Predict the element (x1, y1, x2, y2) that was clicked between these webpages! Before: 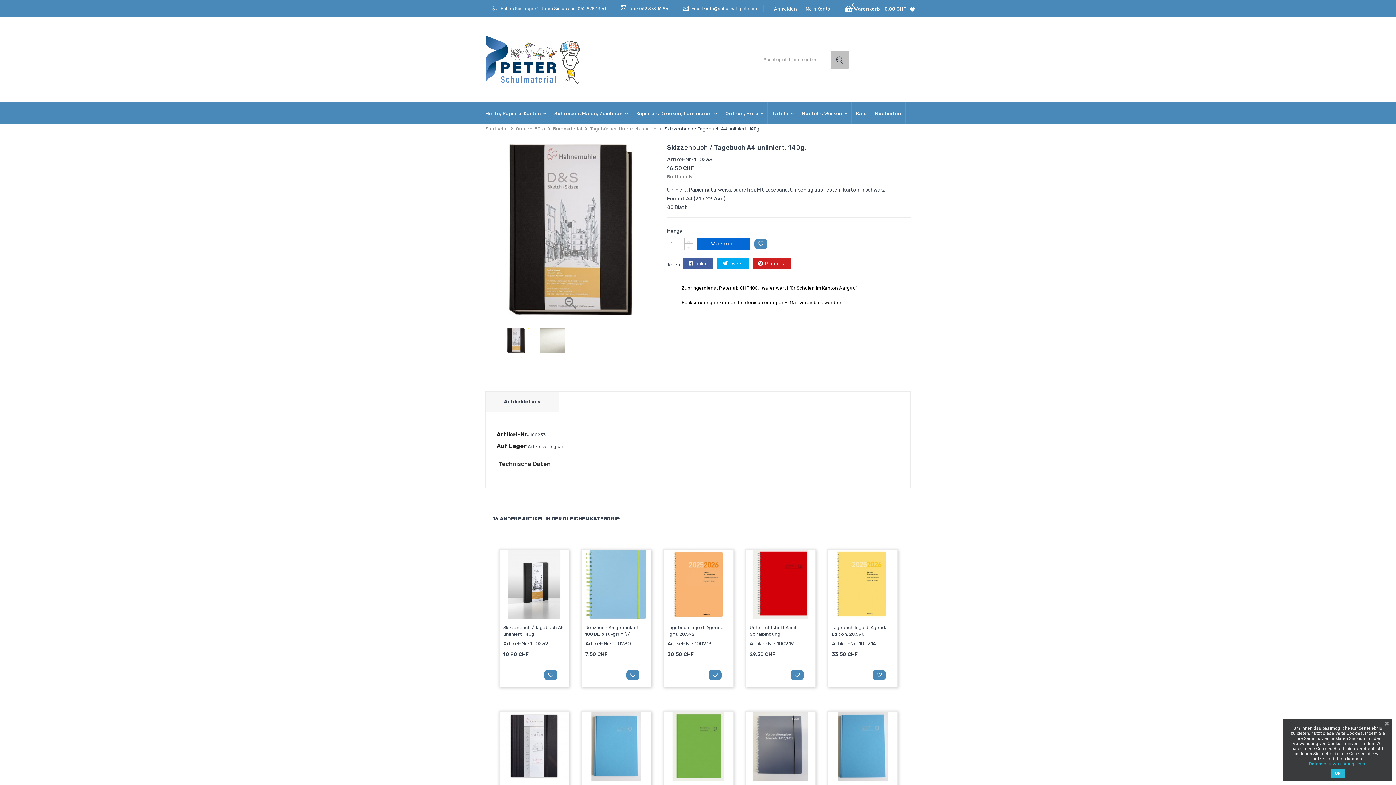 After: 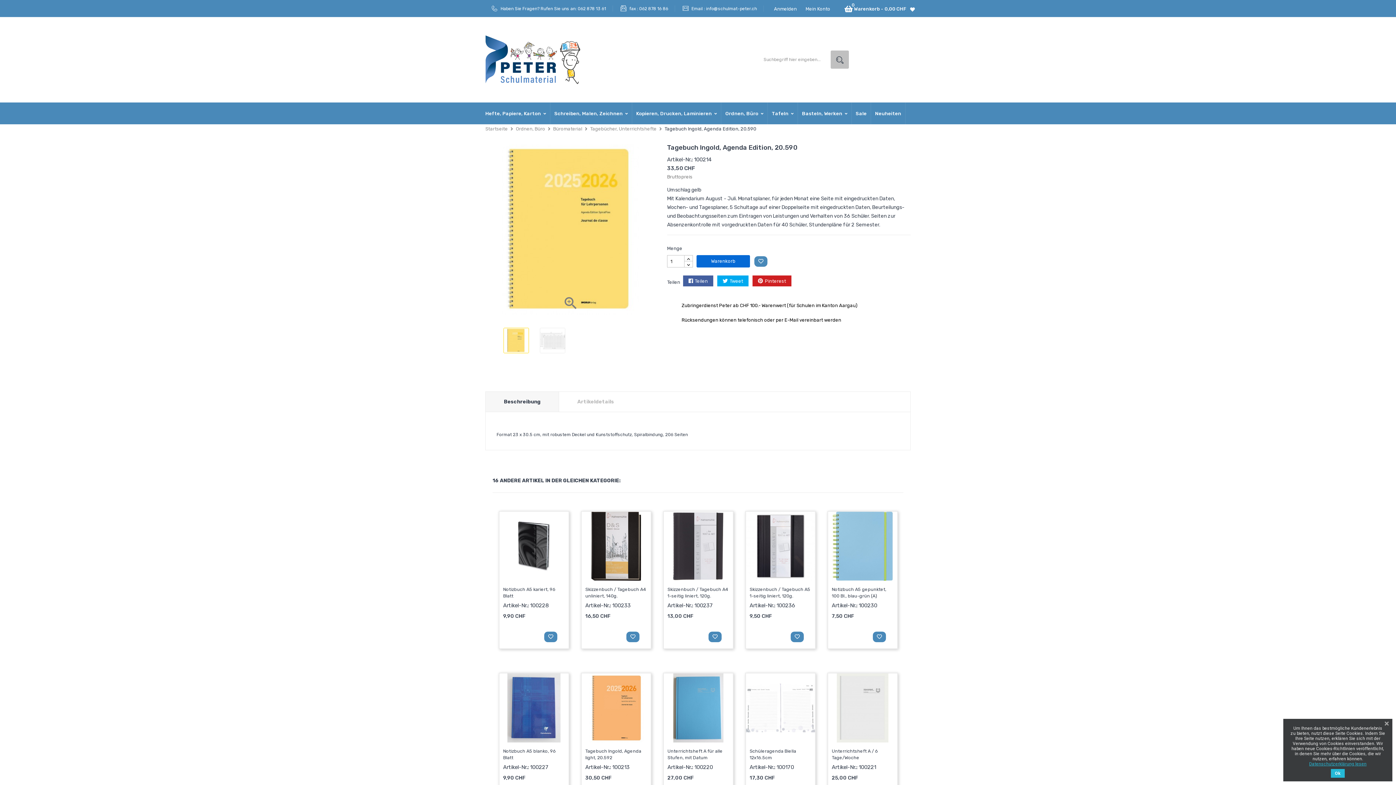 Action: bbox: (832, 624, 893, 637) label: Tagebuch Ingold, Agenda Edition, 20.590